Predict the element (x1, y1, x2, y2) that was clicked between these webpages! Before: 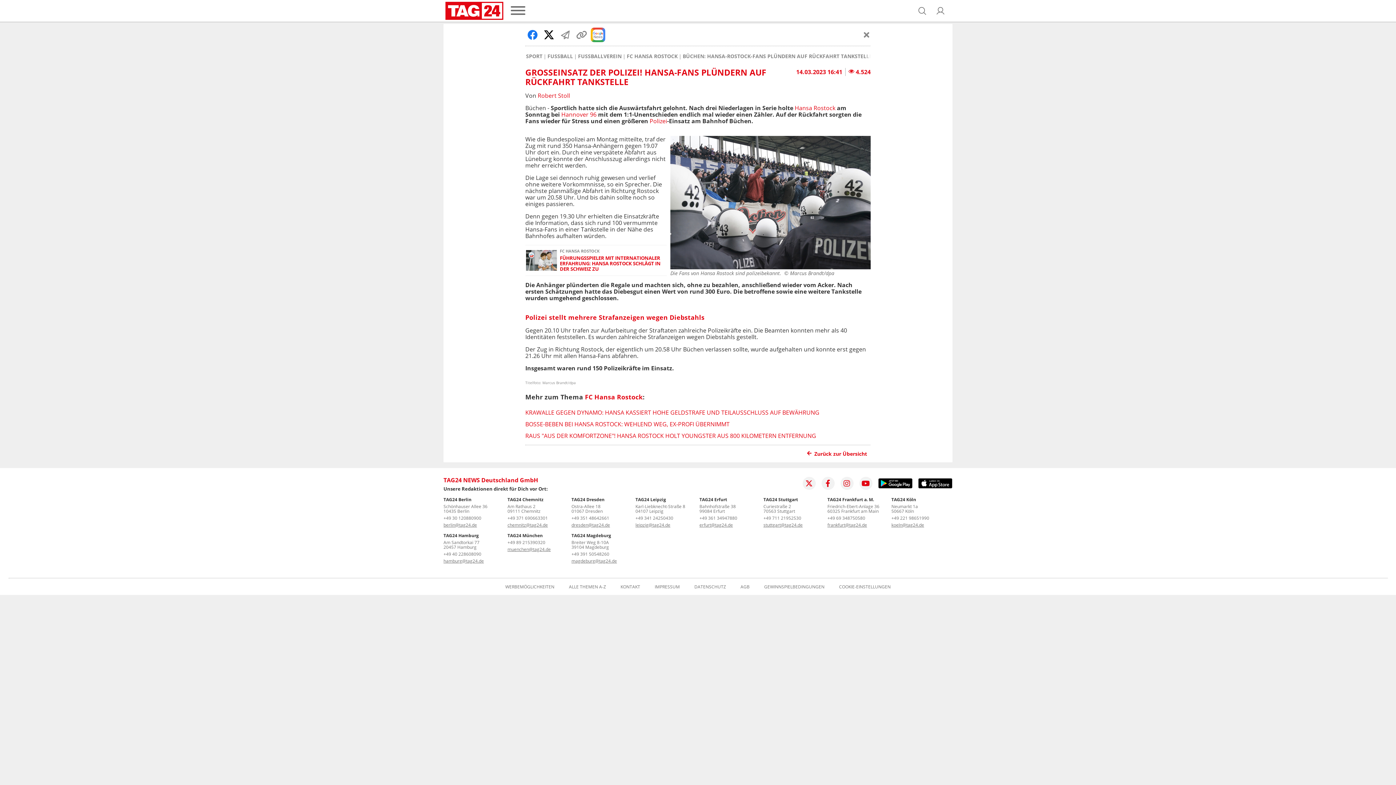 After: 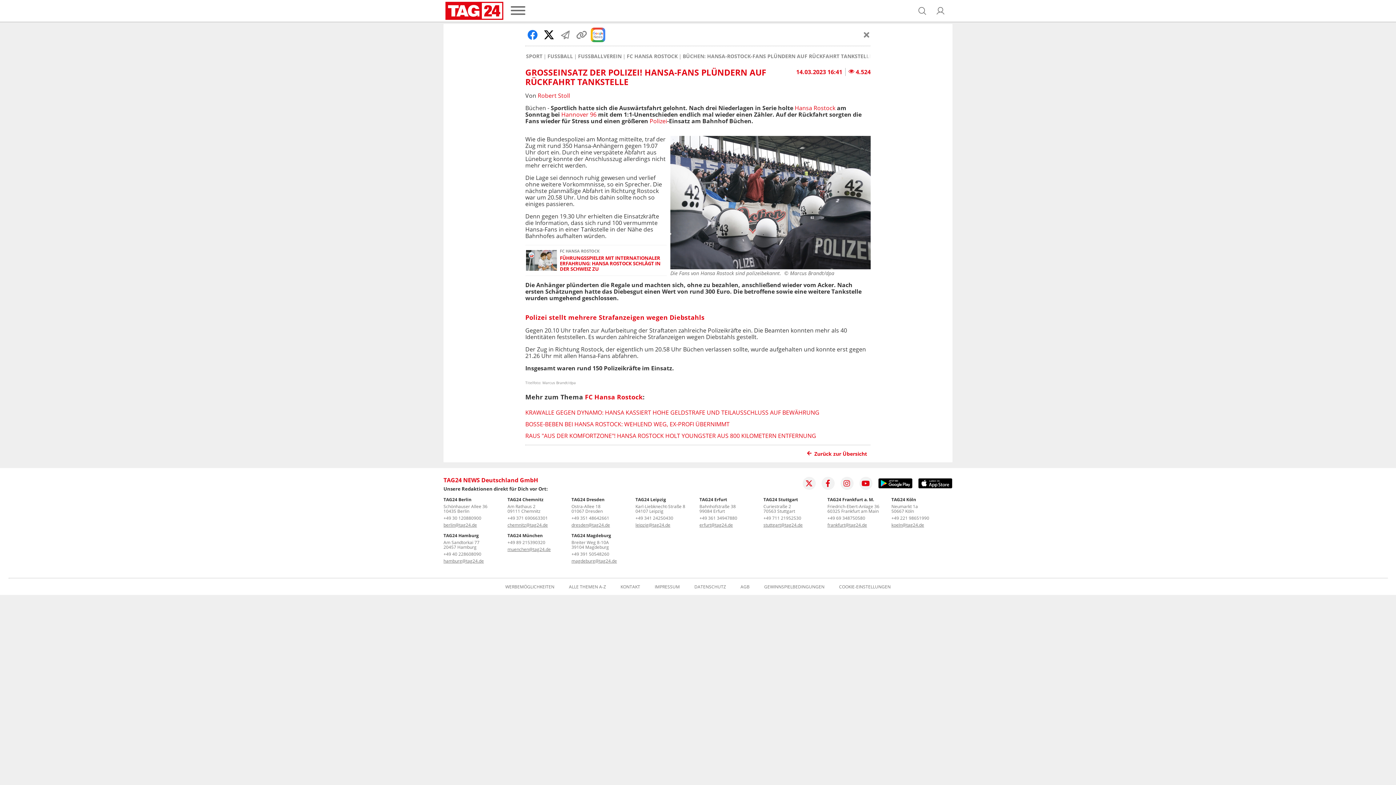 Action: bbox: (891, 515, 929, 521) label: +49 221 98651990